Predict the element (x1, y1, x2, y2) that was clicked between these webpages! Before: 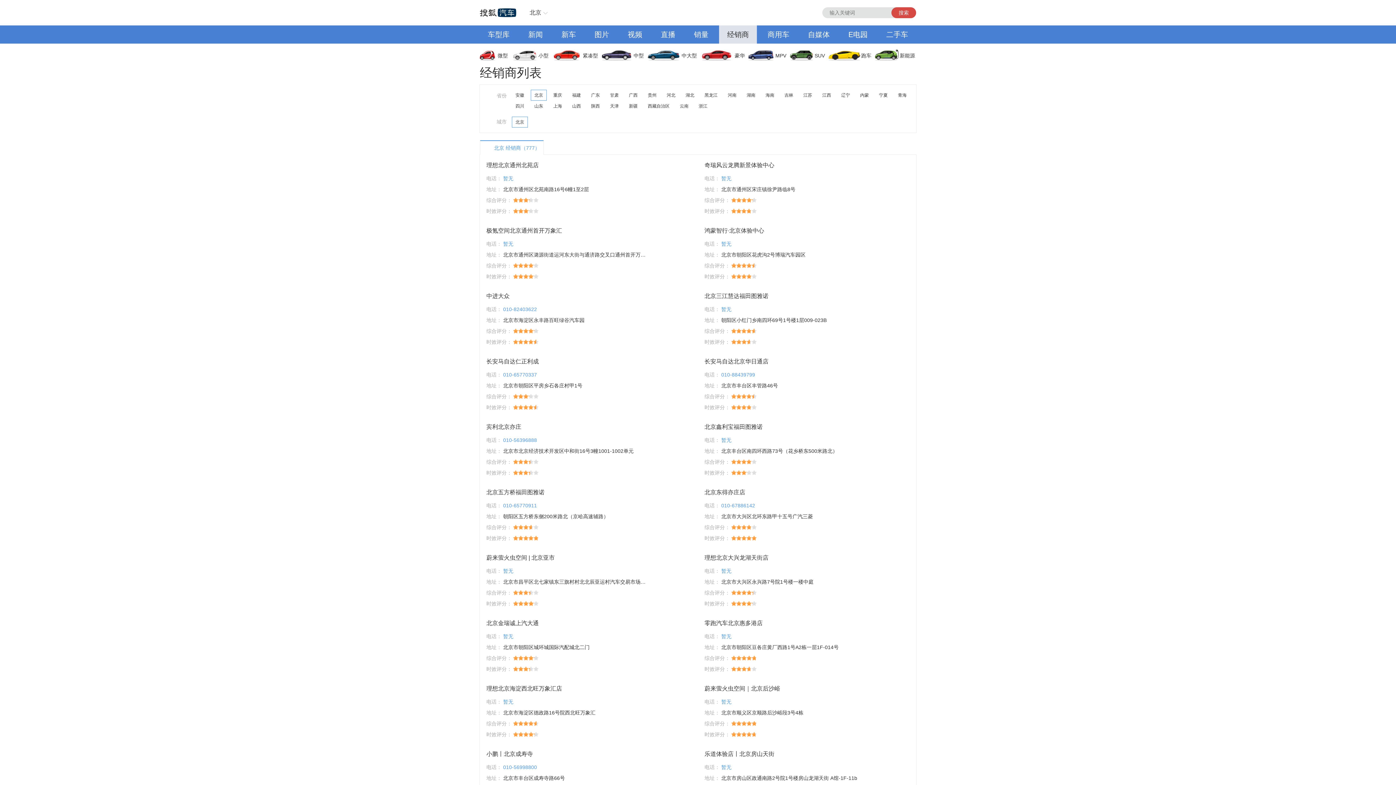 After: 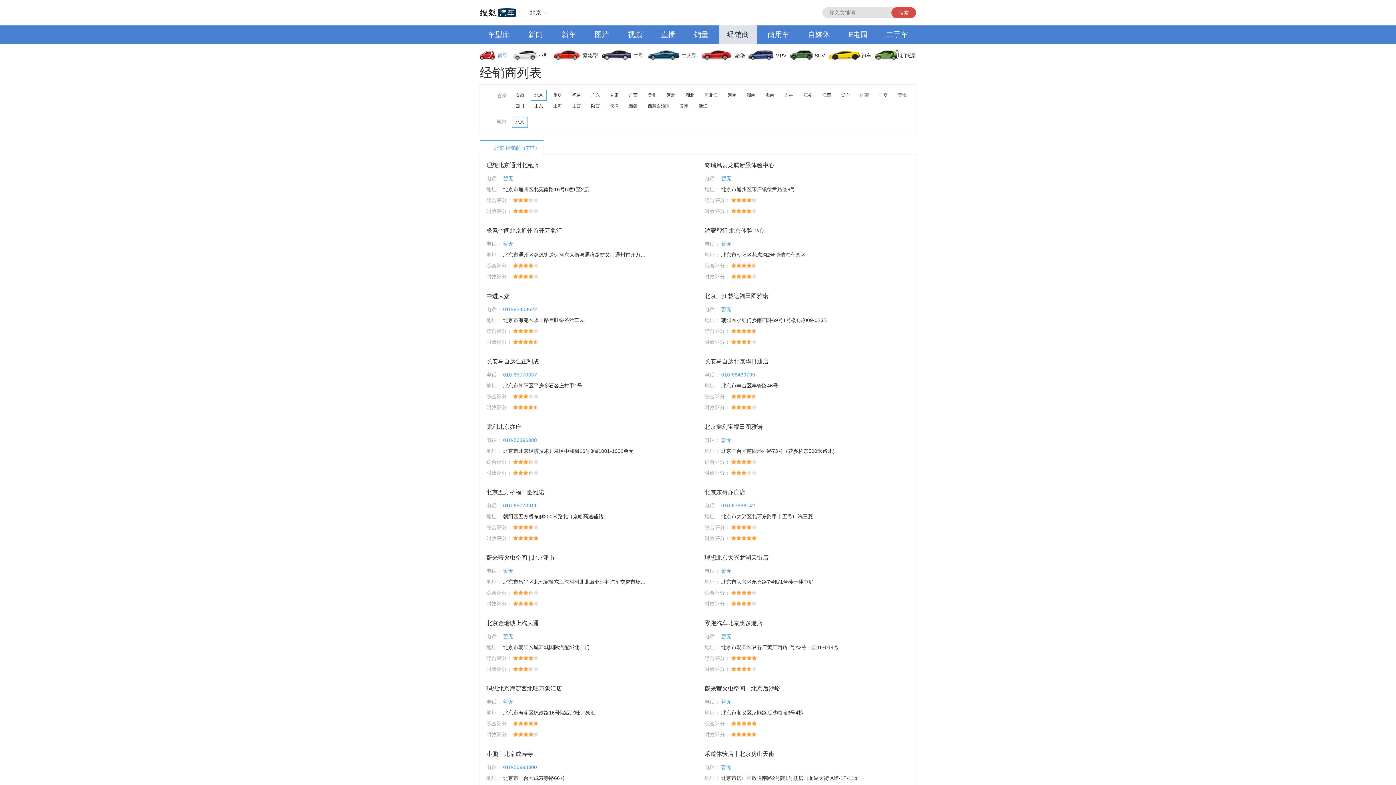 Action: label: 微型 bbox: (480, 46, 513, 64)